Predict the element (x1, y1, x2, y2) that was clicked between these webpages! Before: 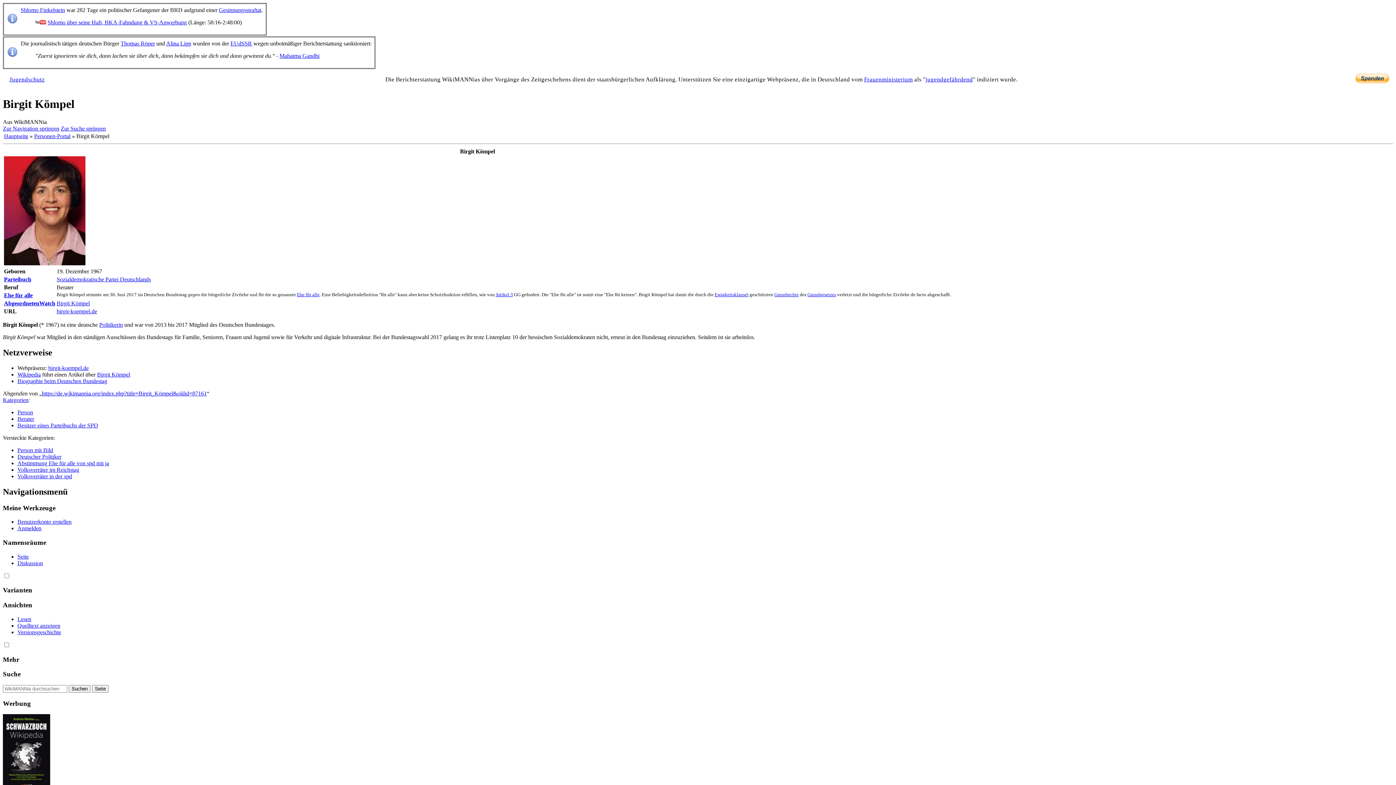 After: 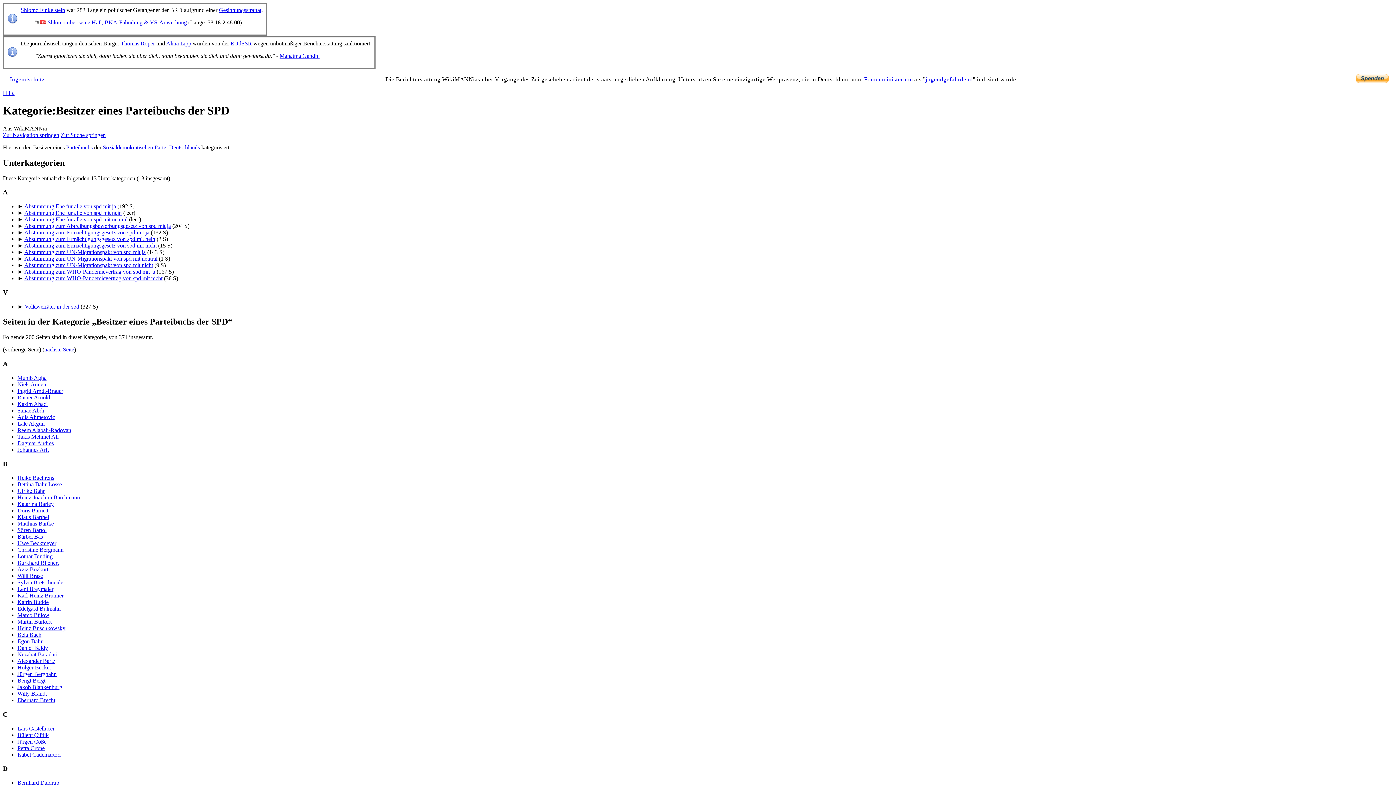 Action: bbox: (17, 422, 98, 428) label: Besitzer eines Parteibuchs der SPD